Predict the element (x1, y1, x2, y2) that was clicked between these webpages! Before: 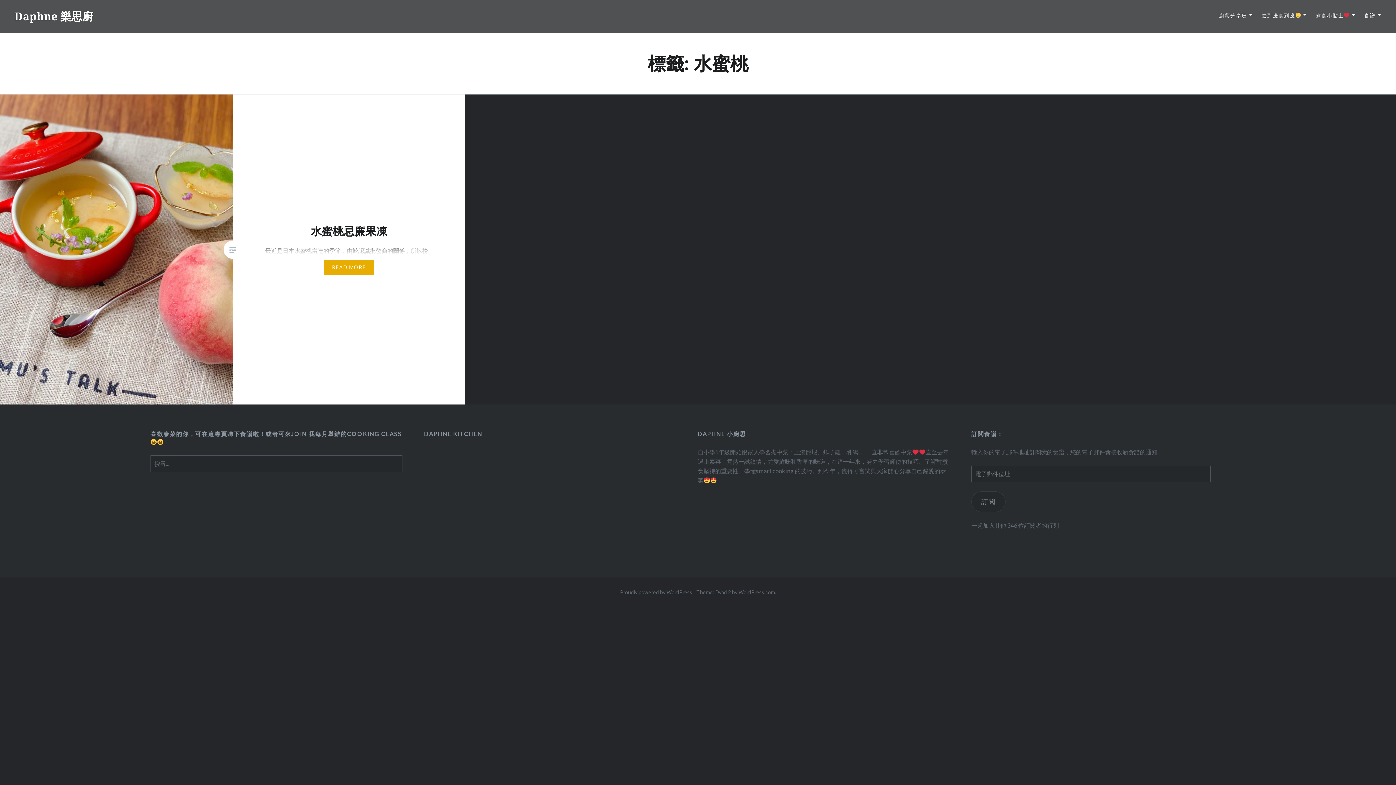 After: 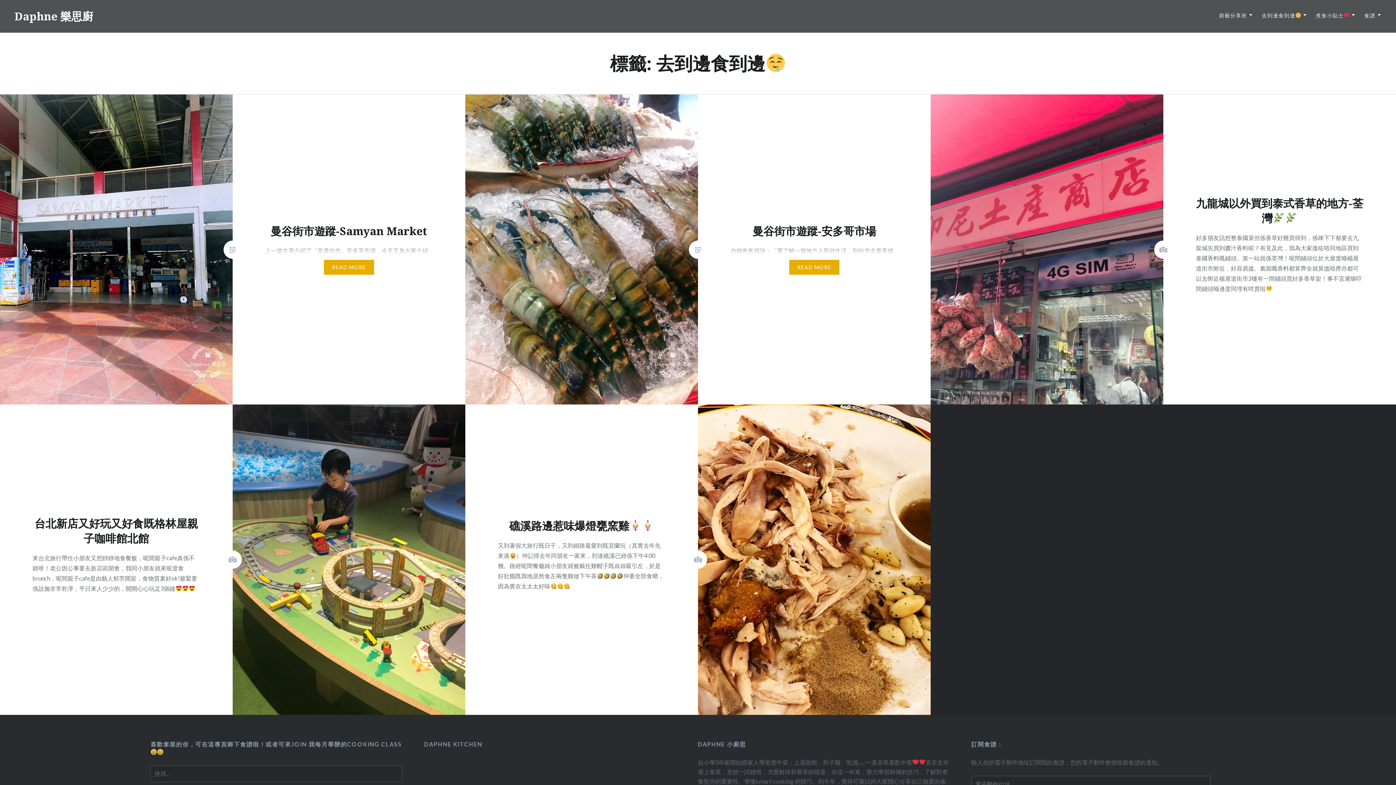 Action: bbox: (1262, 11, 1307, 19) label: 去到邊食到邊